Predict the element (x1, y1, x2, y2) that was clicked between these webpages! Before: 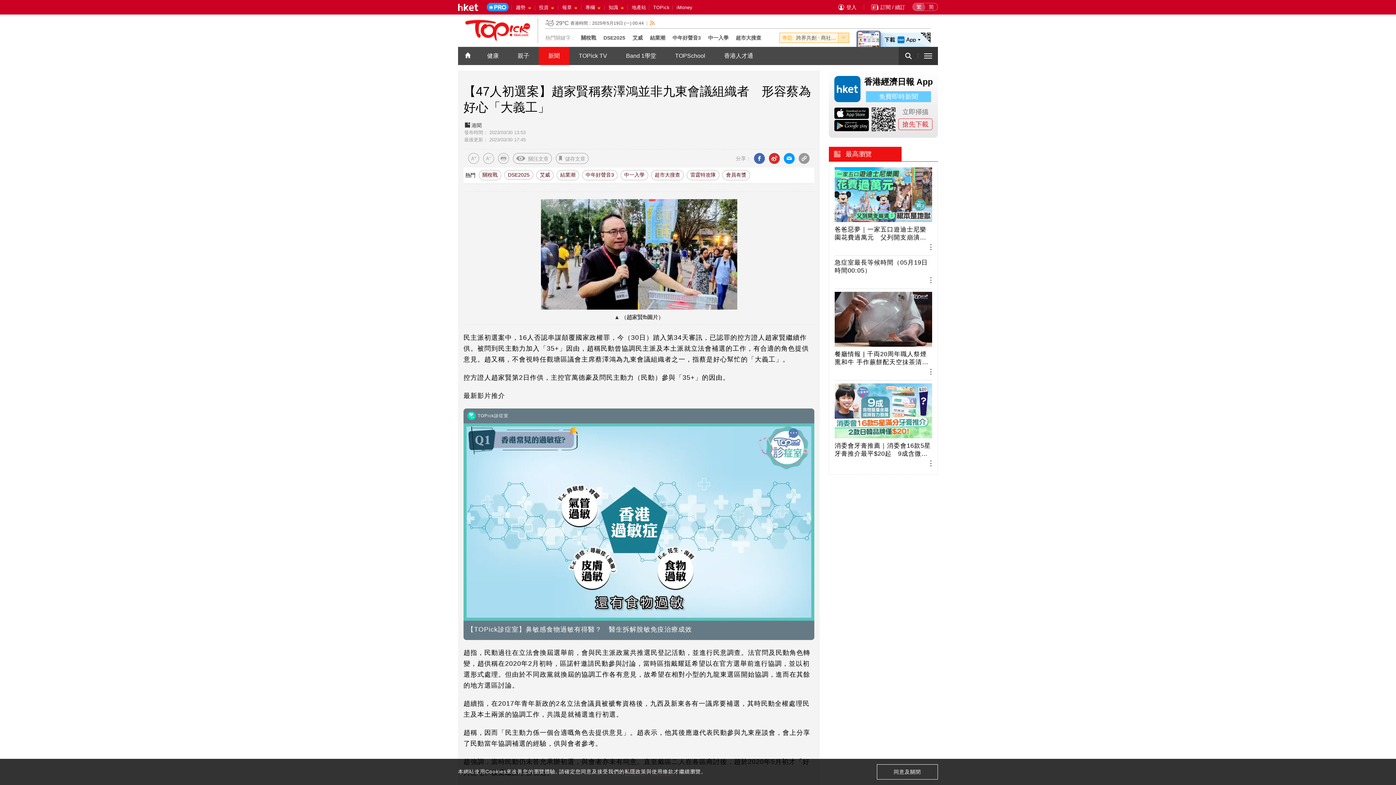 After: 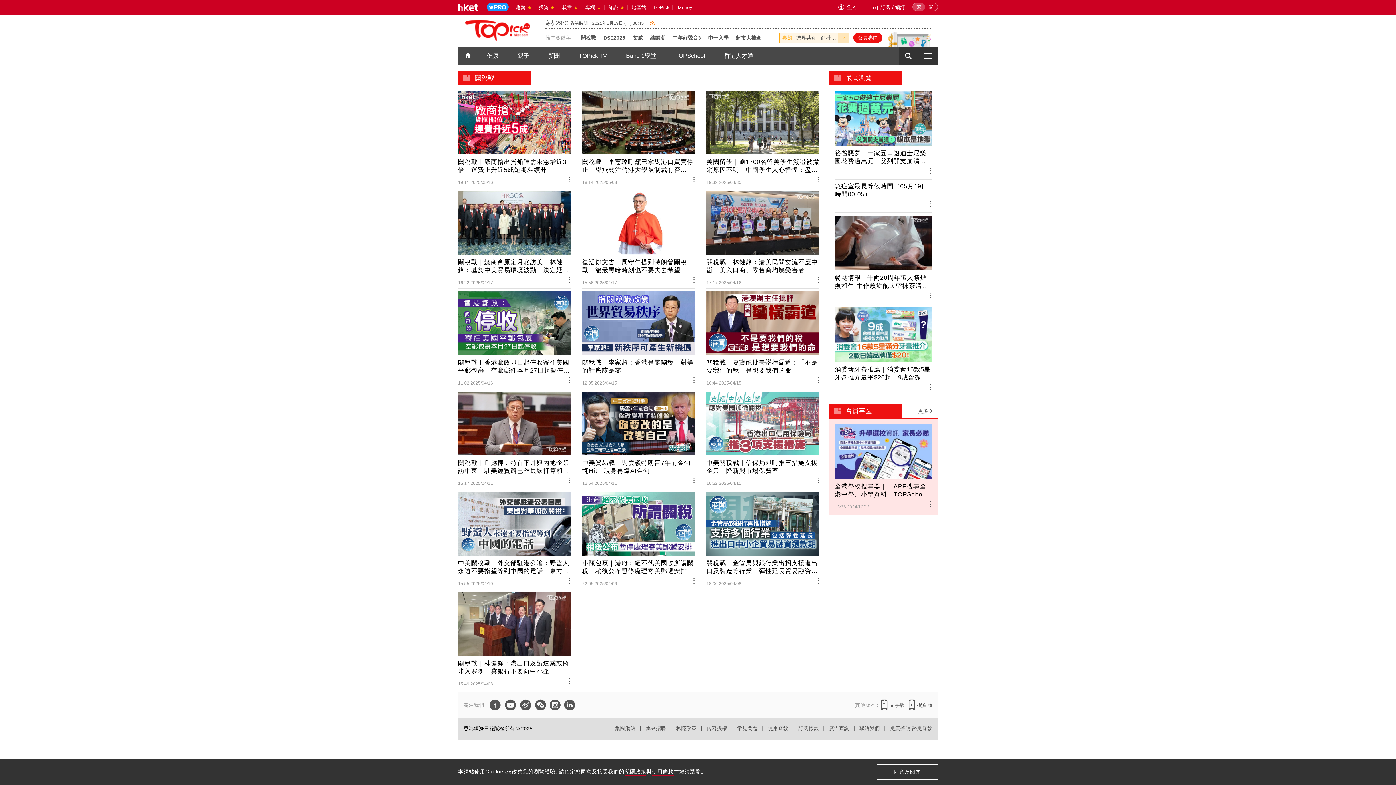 Action: bbox: (581, 32, 596, 42) label: 關稅戰